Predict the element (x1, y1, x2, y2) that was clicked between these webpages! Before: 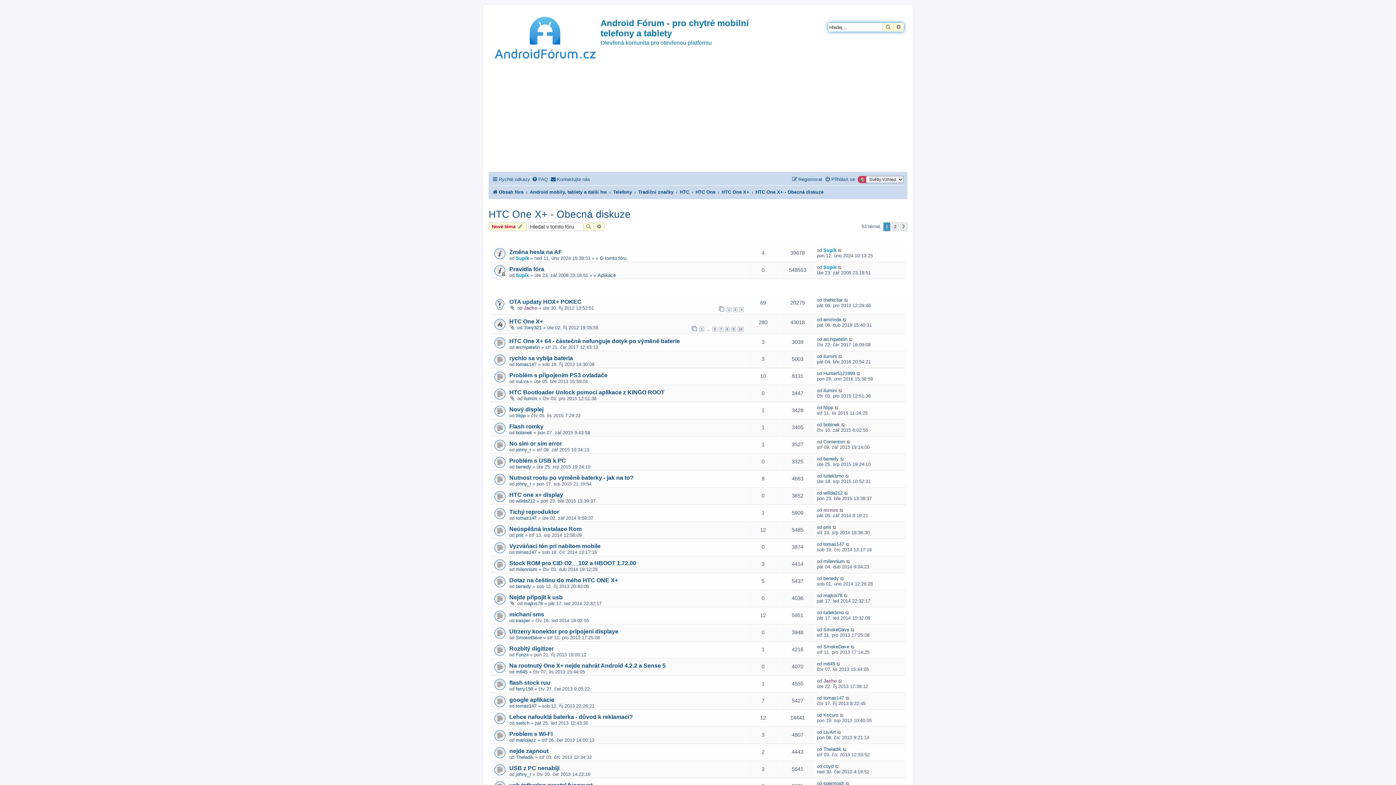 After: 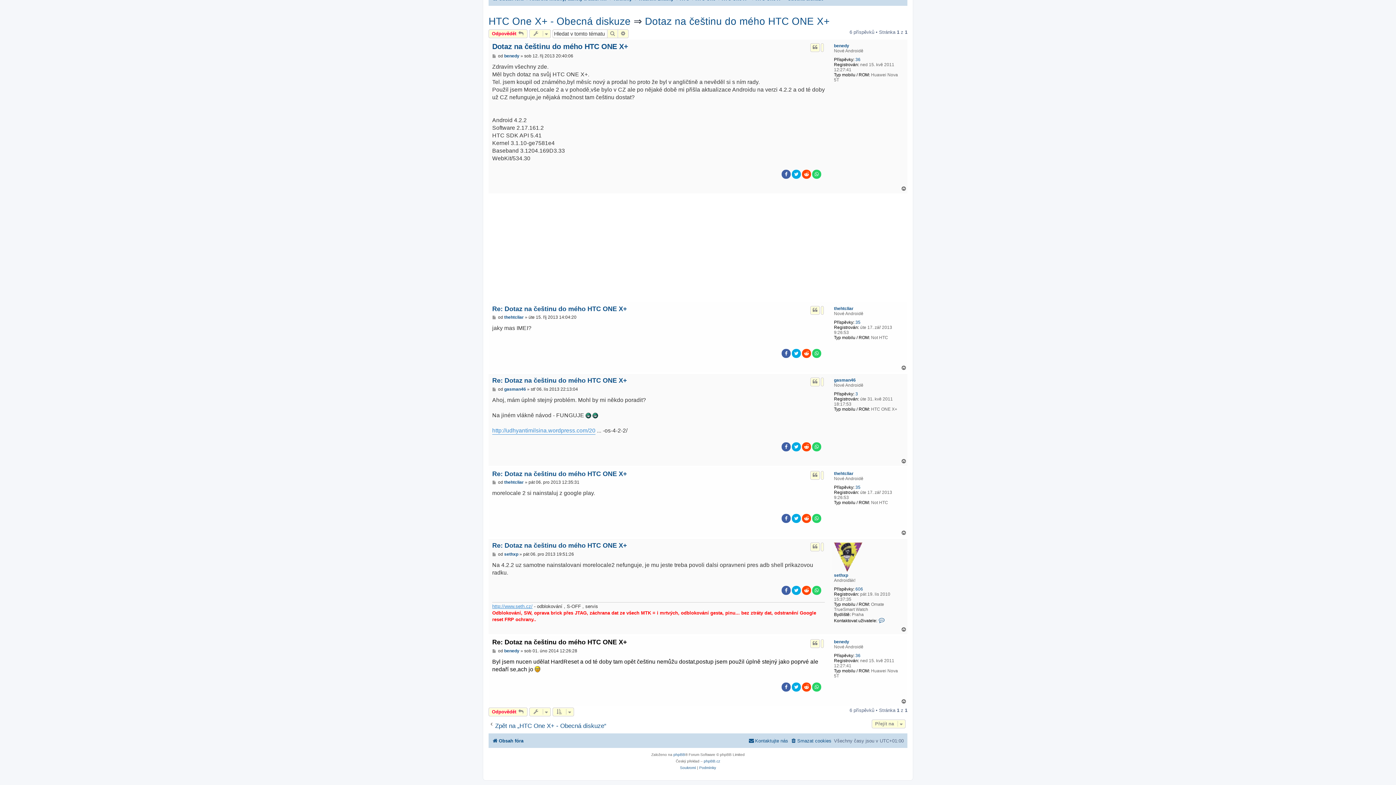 Action: bbox: (840, 575, 845, 581)